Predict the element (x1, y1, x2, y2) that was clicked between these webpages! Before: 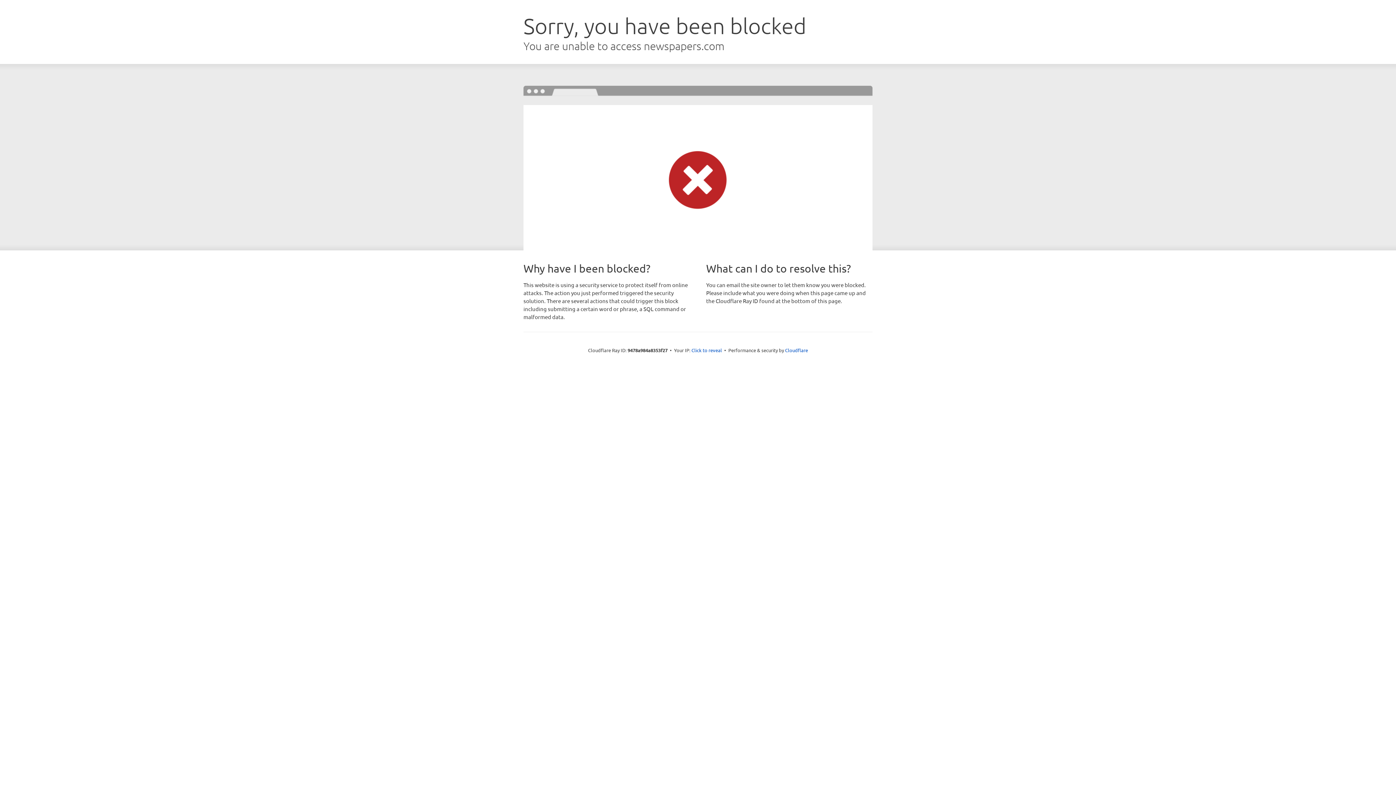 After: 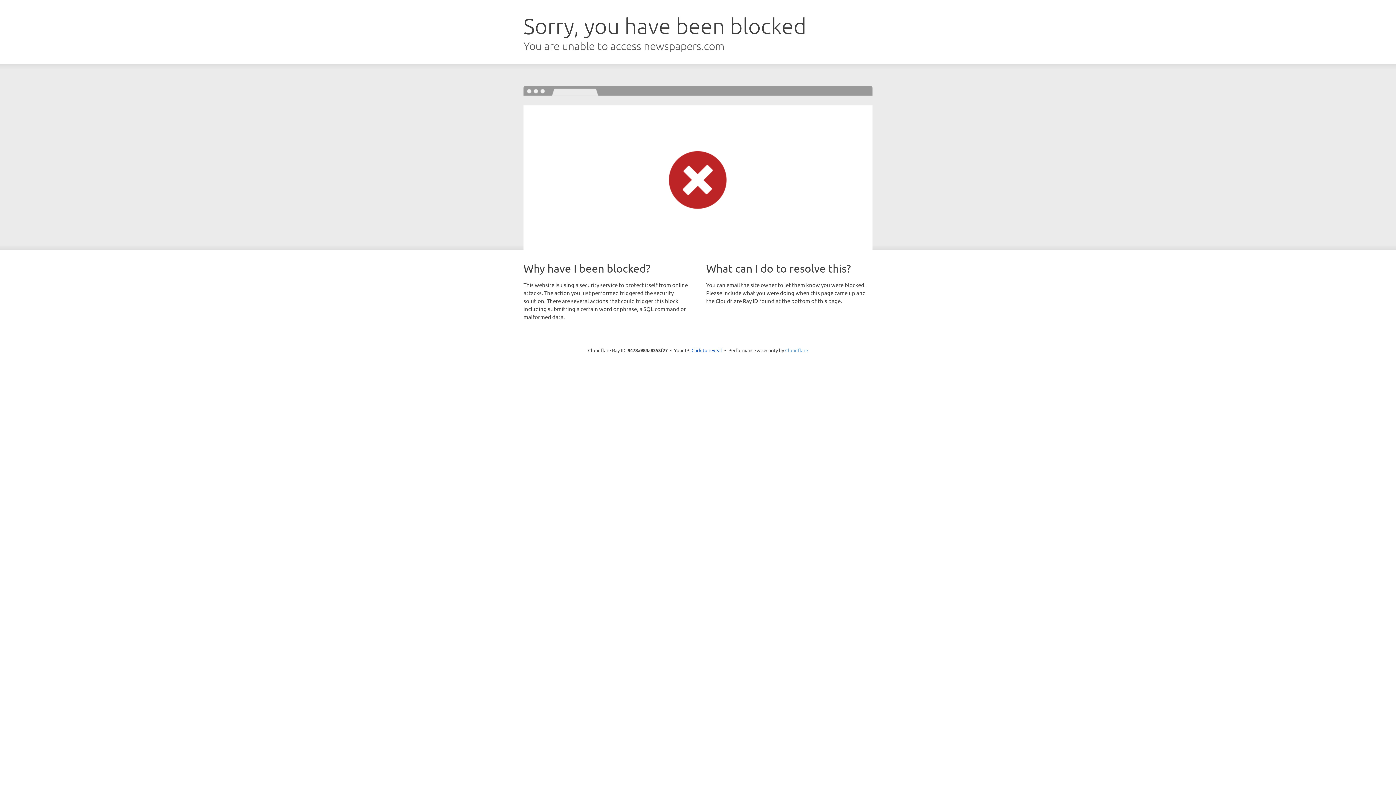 Action: label: Cloudflare bbox: (785, 347, 808, 353)